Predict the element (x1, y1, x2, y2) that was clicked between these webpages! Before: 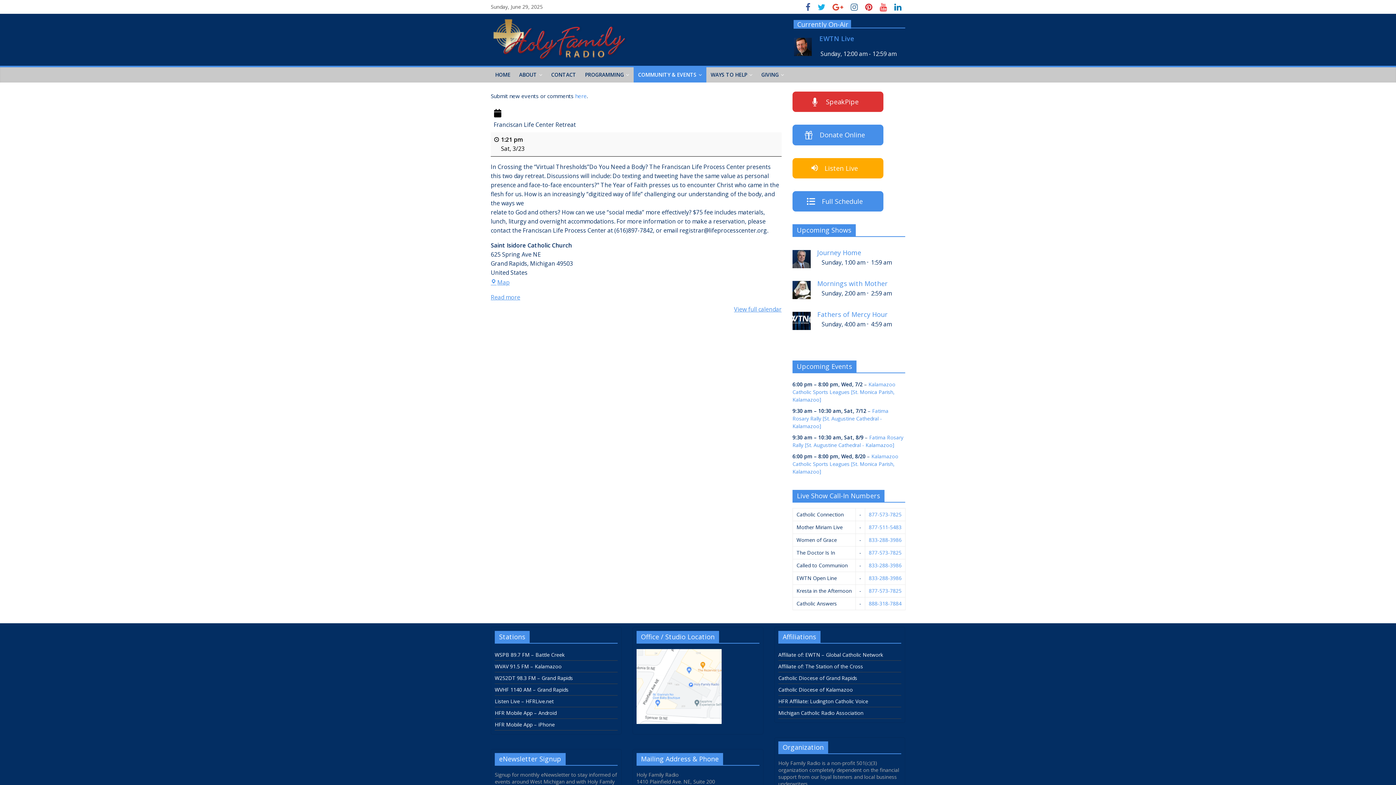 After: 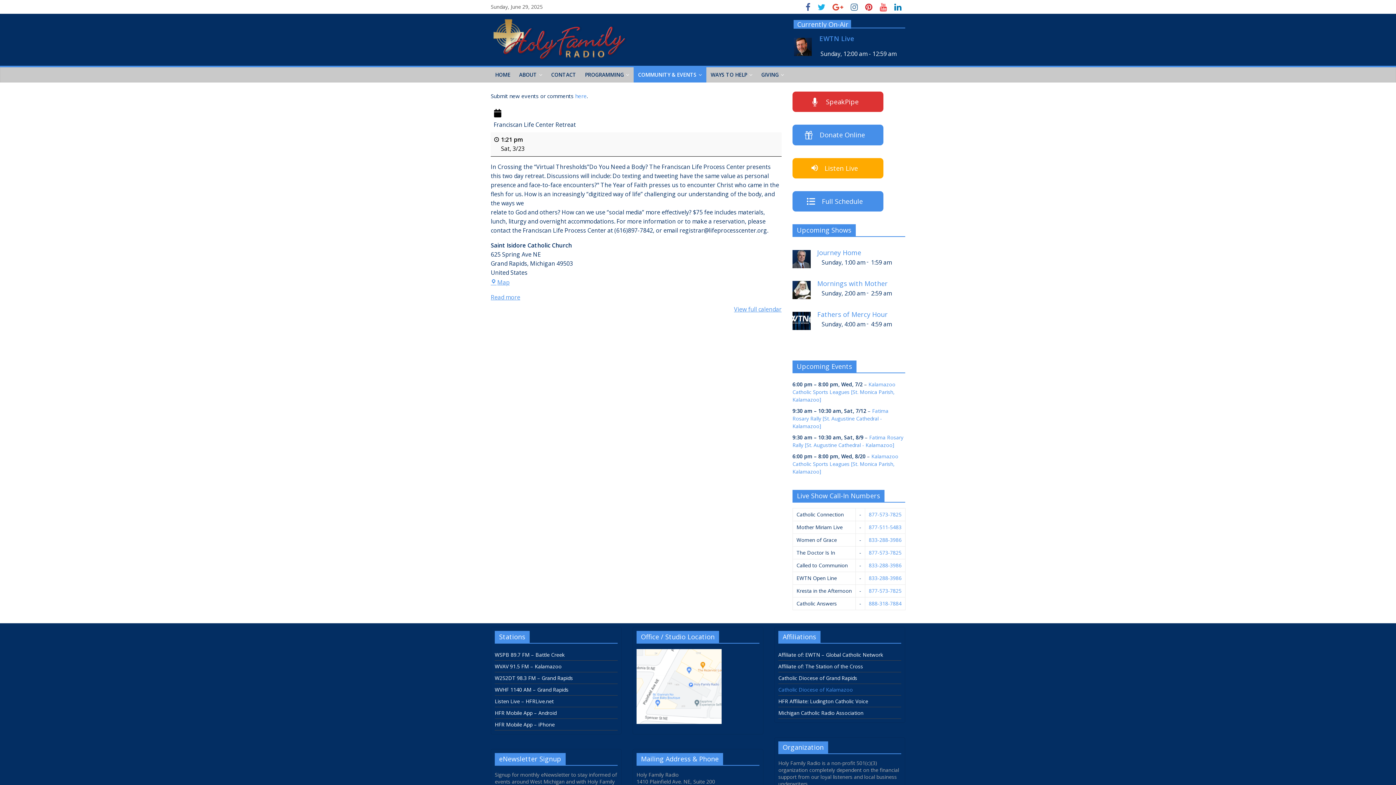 Action: label: Catholic Diocese of Kalamazoo bbox: (778, 686, 853, 693)